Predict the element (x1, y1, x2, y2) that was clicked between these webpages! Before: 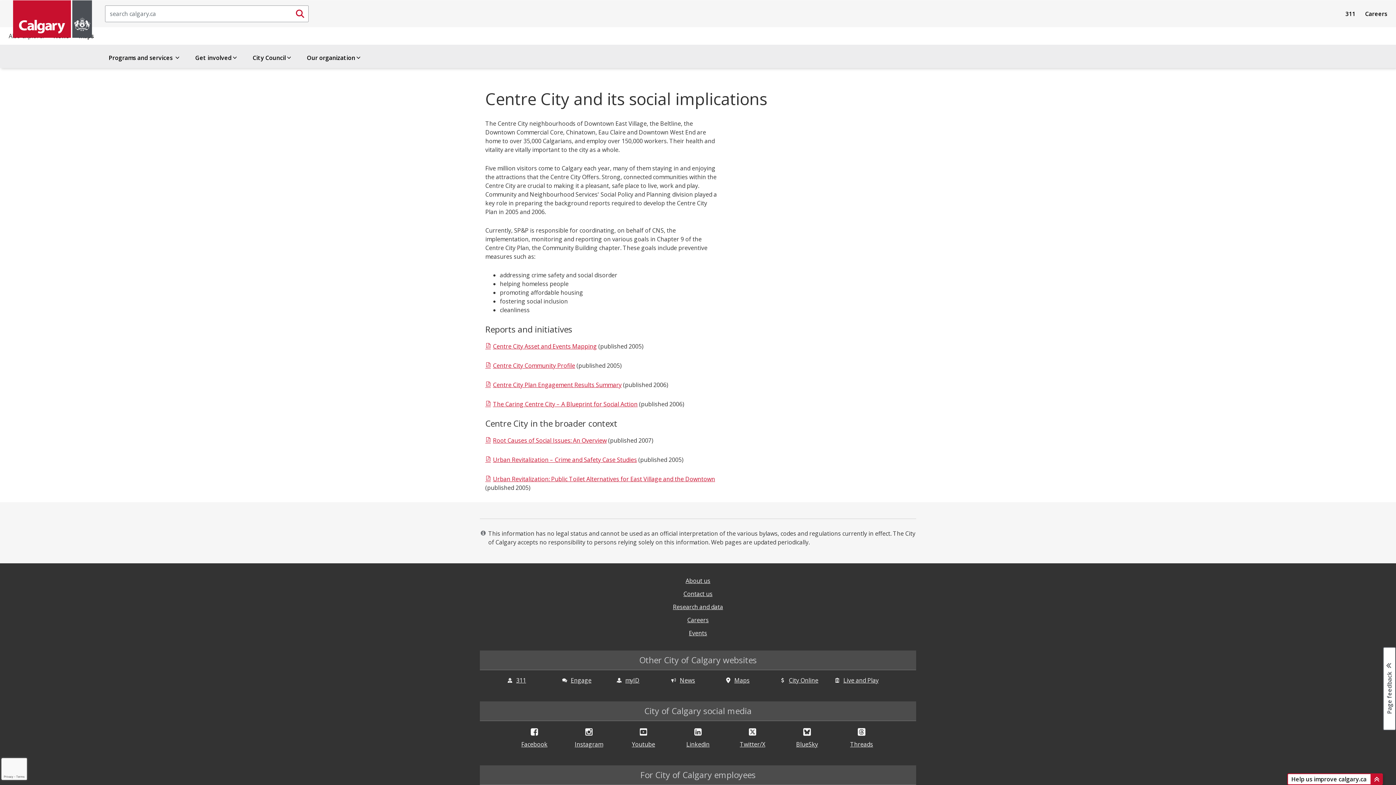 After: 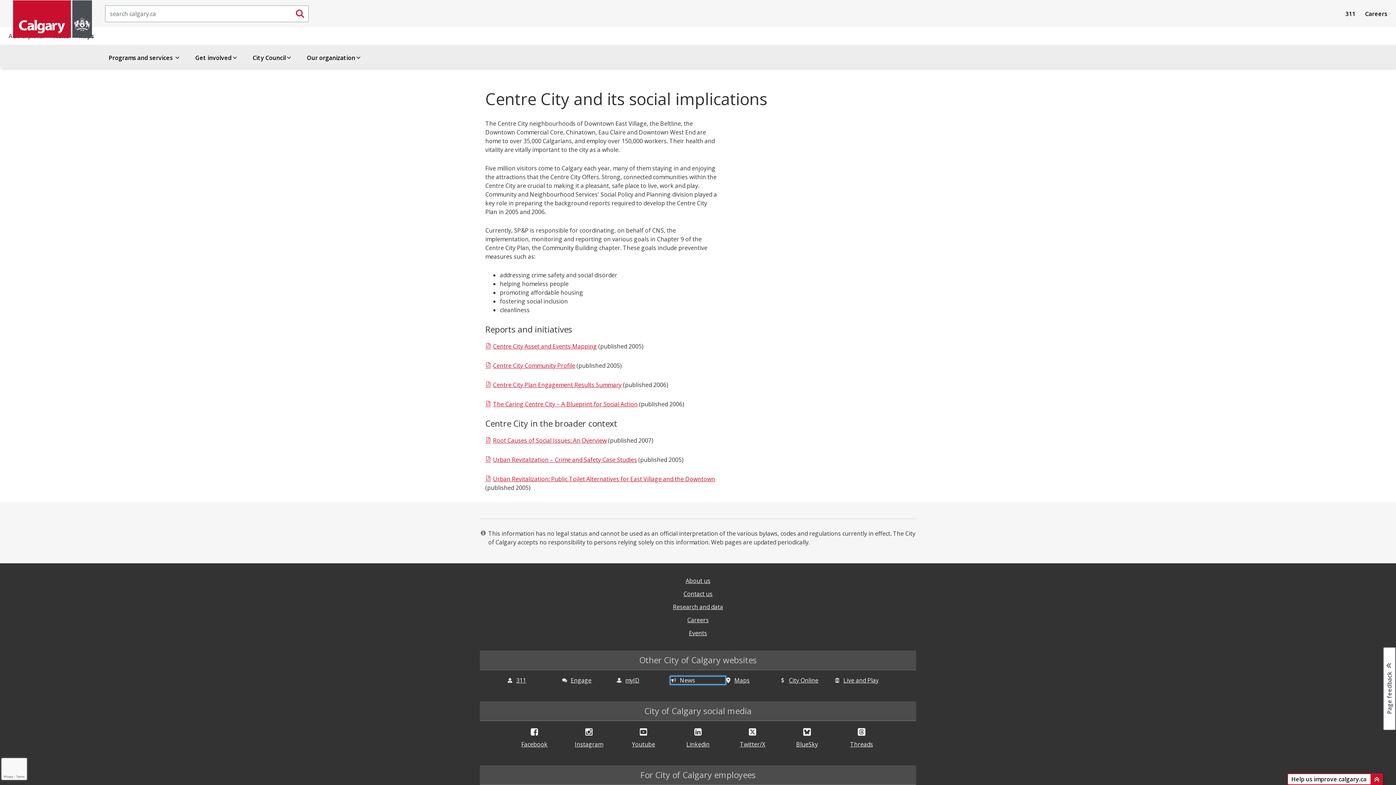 Action: label: News bbox: (670, 677, 725, 684)